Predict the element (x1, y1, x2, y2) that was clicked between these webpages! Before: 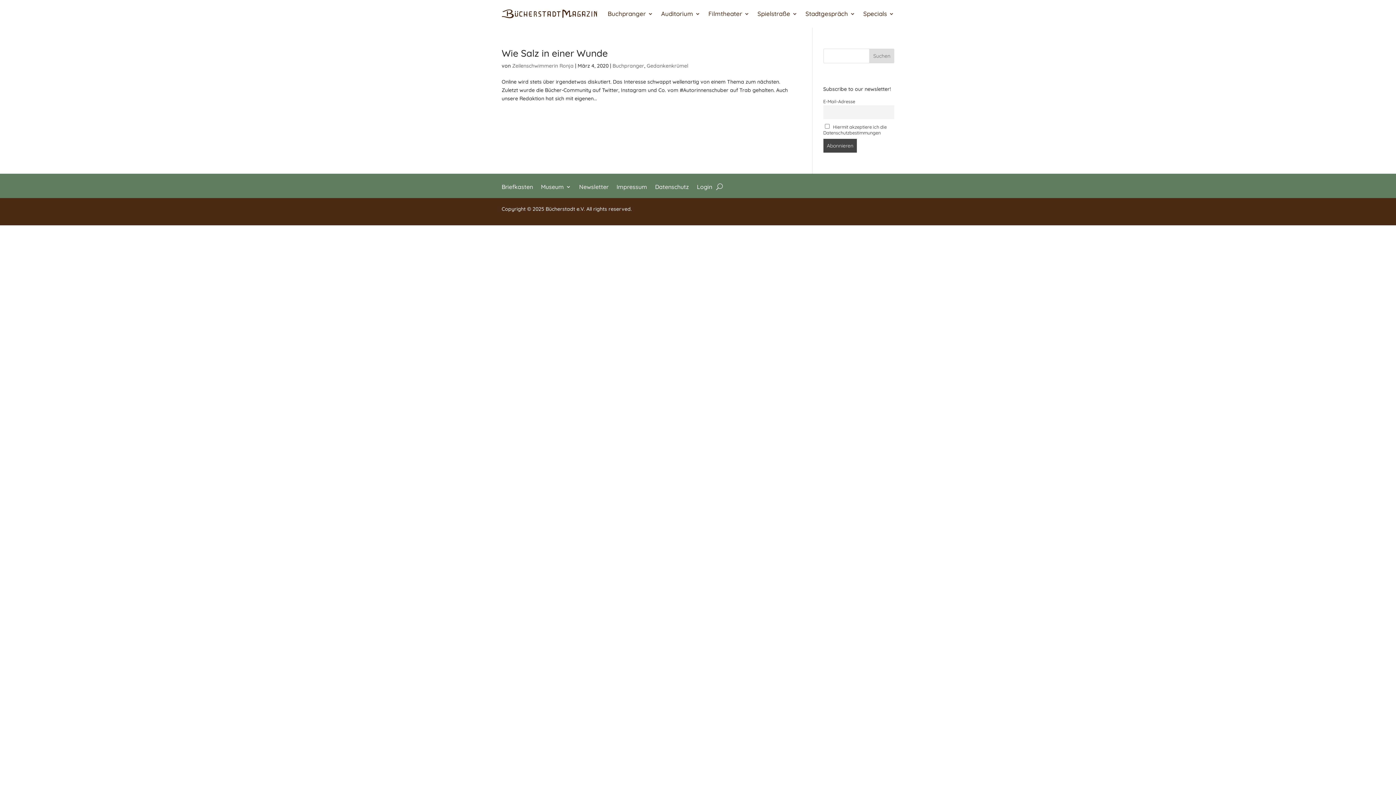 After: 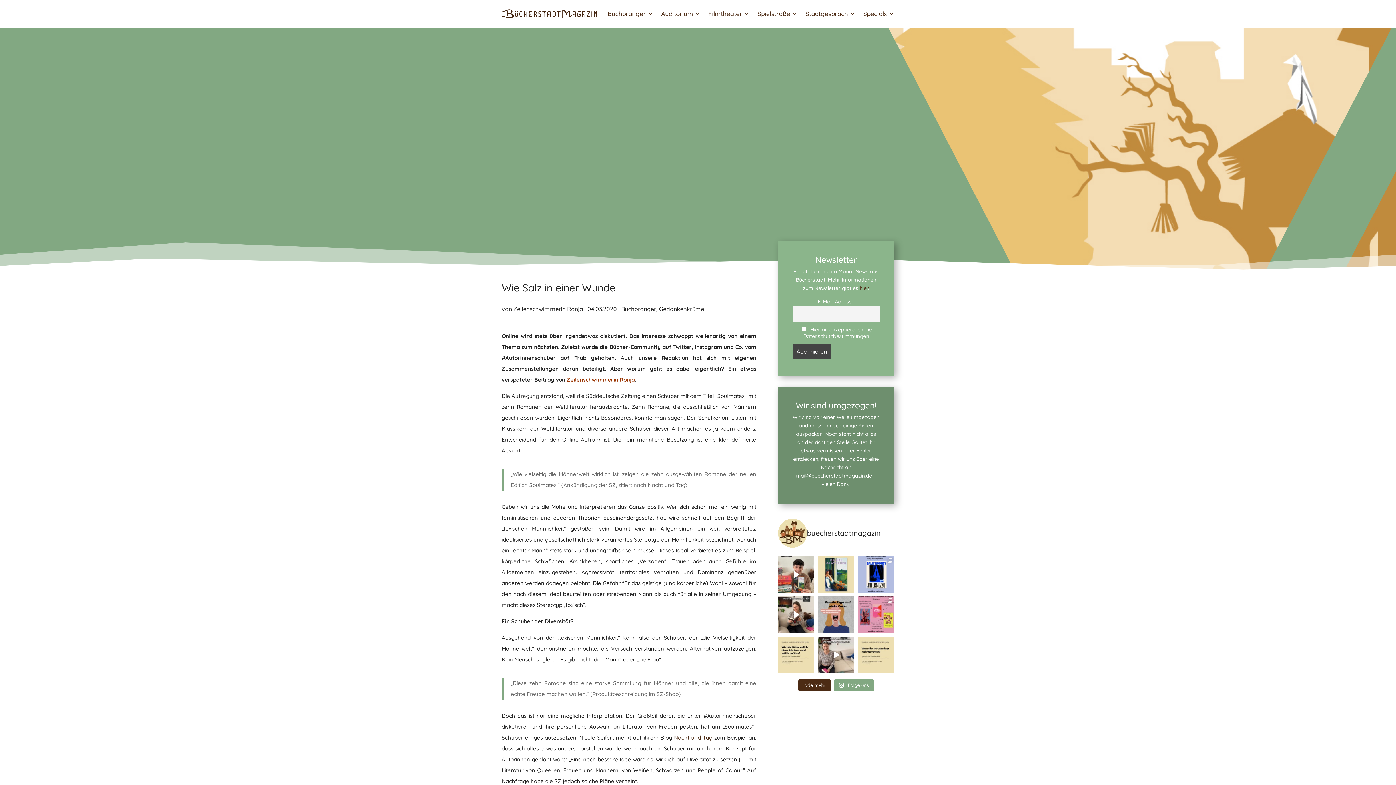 Action: bbox: (501, 47, 608, 59) label: Wie Salz in einer Wunde